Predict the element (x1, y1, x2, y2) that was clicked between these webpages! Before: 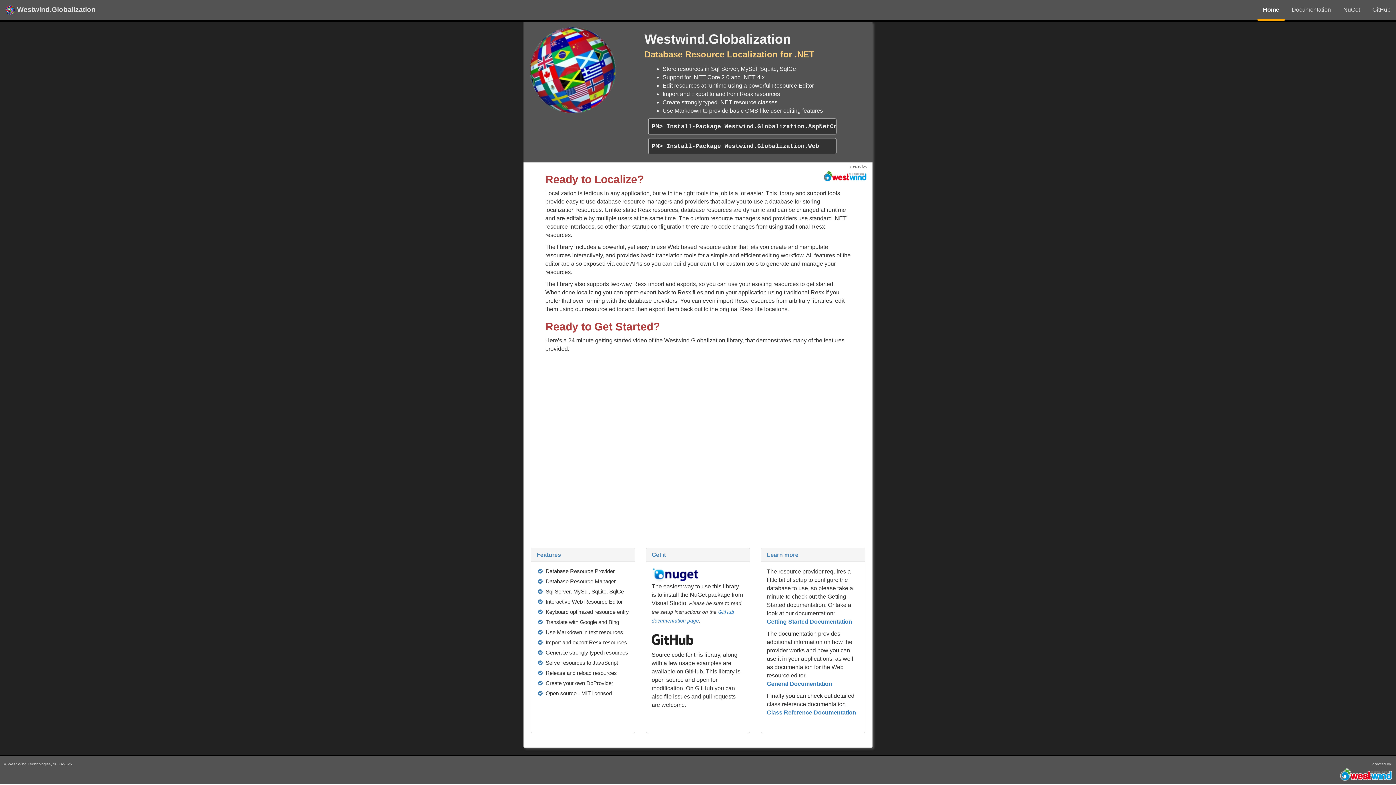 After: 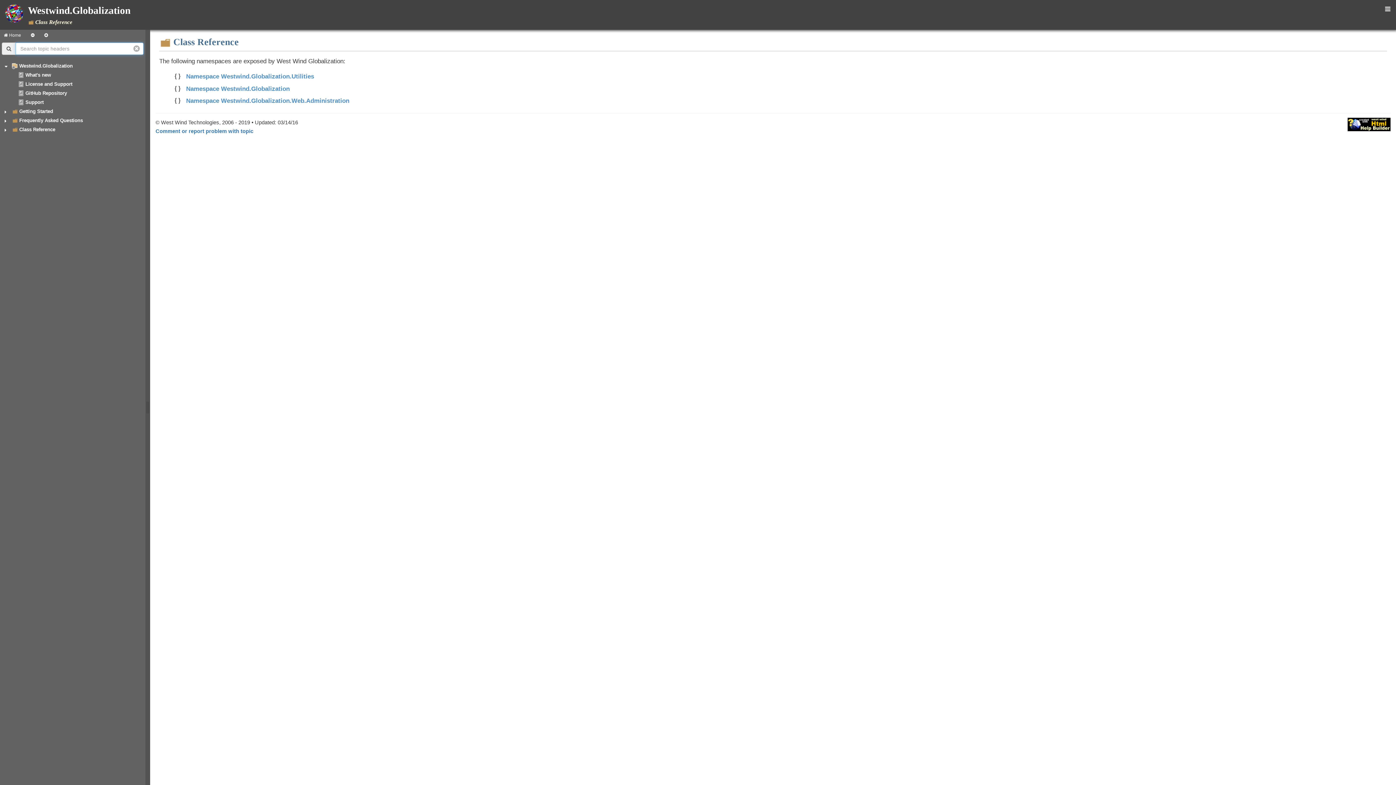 Action: label: Class Reference Documentation bbox: (767, 709, 856, 716)